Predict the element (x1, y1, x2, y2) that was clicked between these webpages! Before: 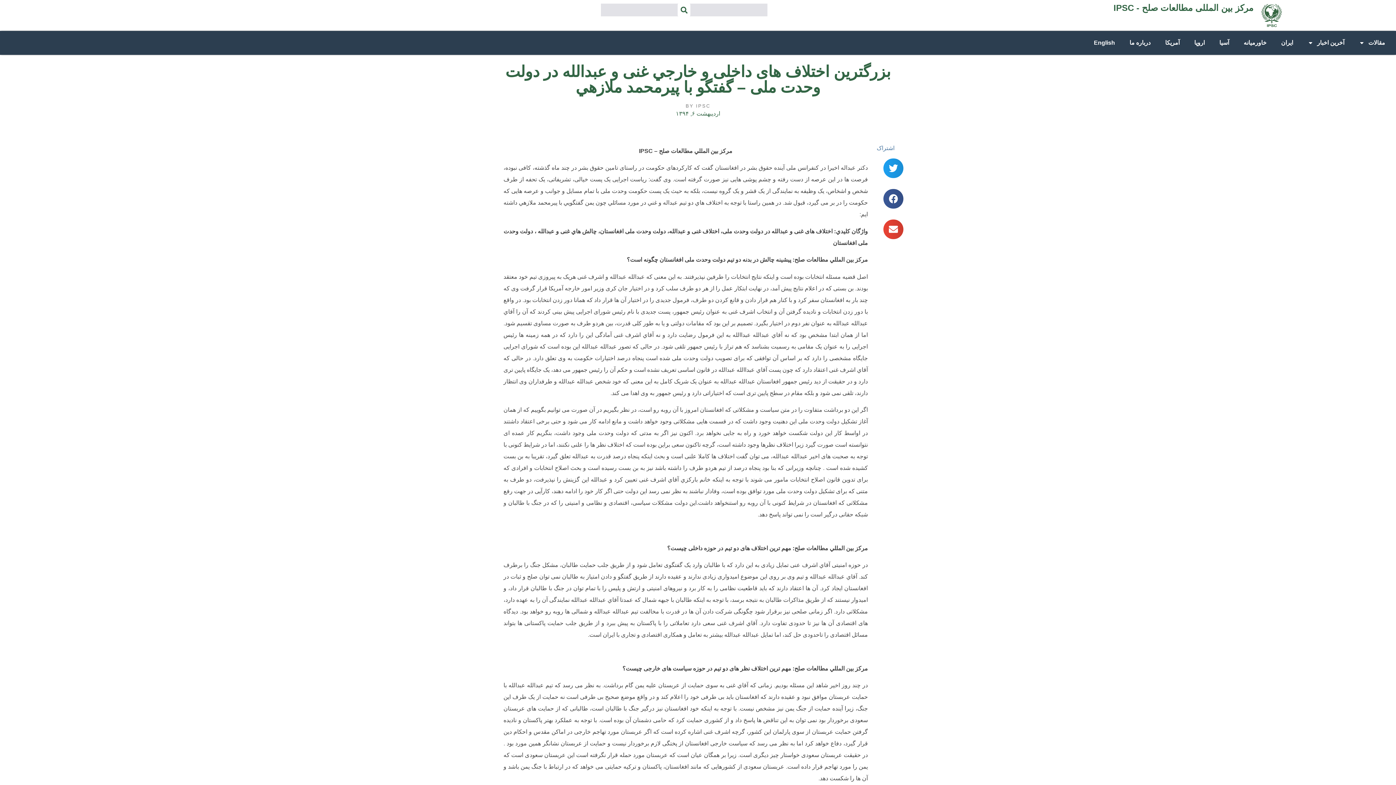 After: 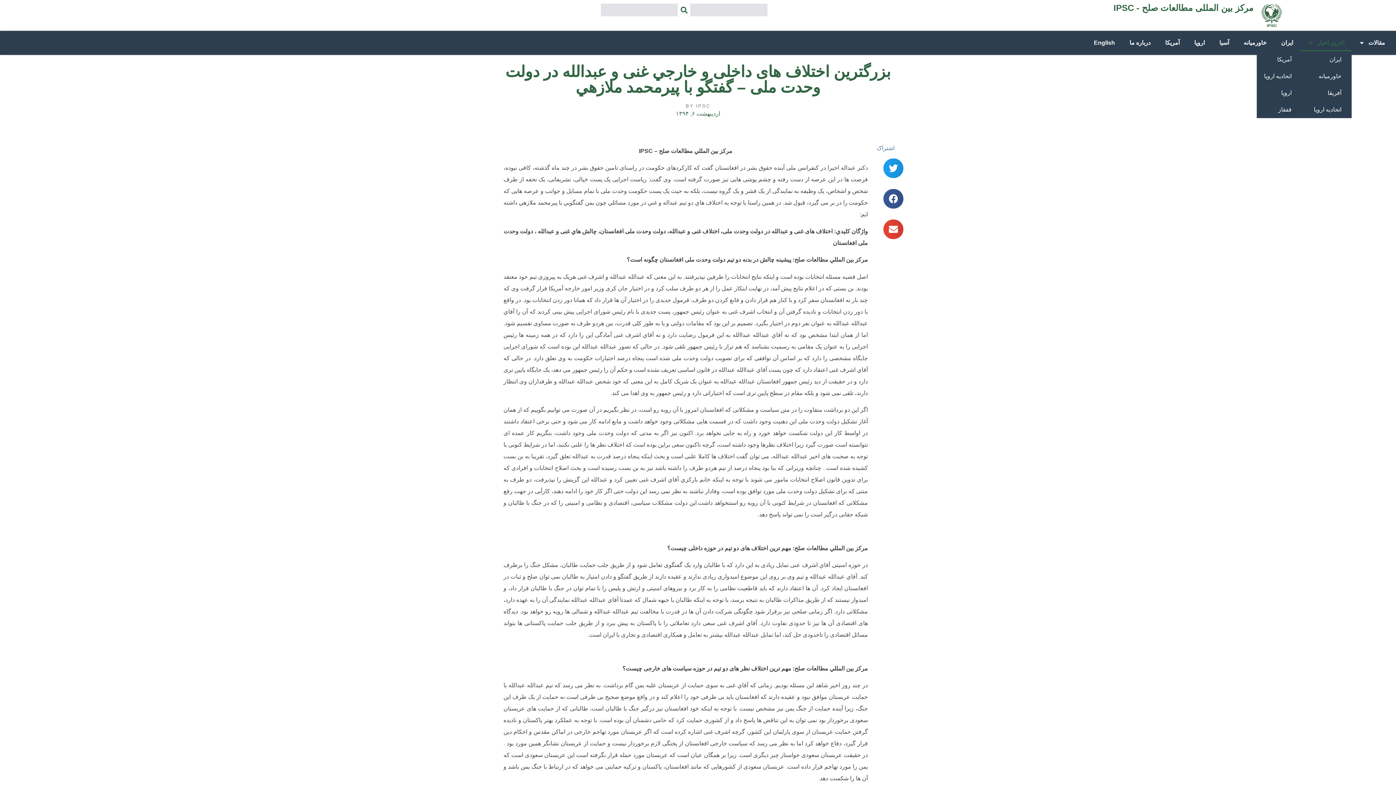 Action: label: آخرین اخبار bbox: (1300, 34, 1352, 51)